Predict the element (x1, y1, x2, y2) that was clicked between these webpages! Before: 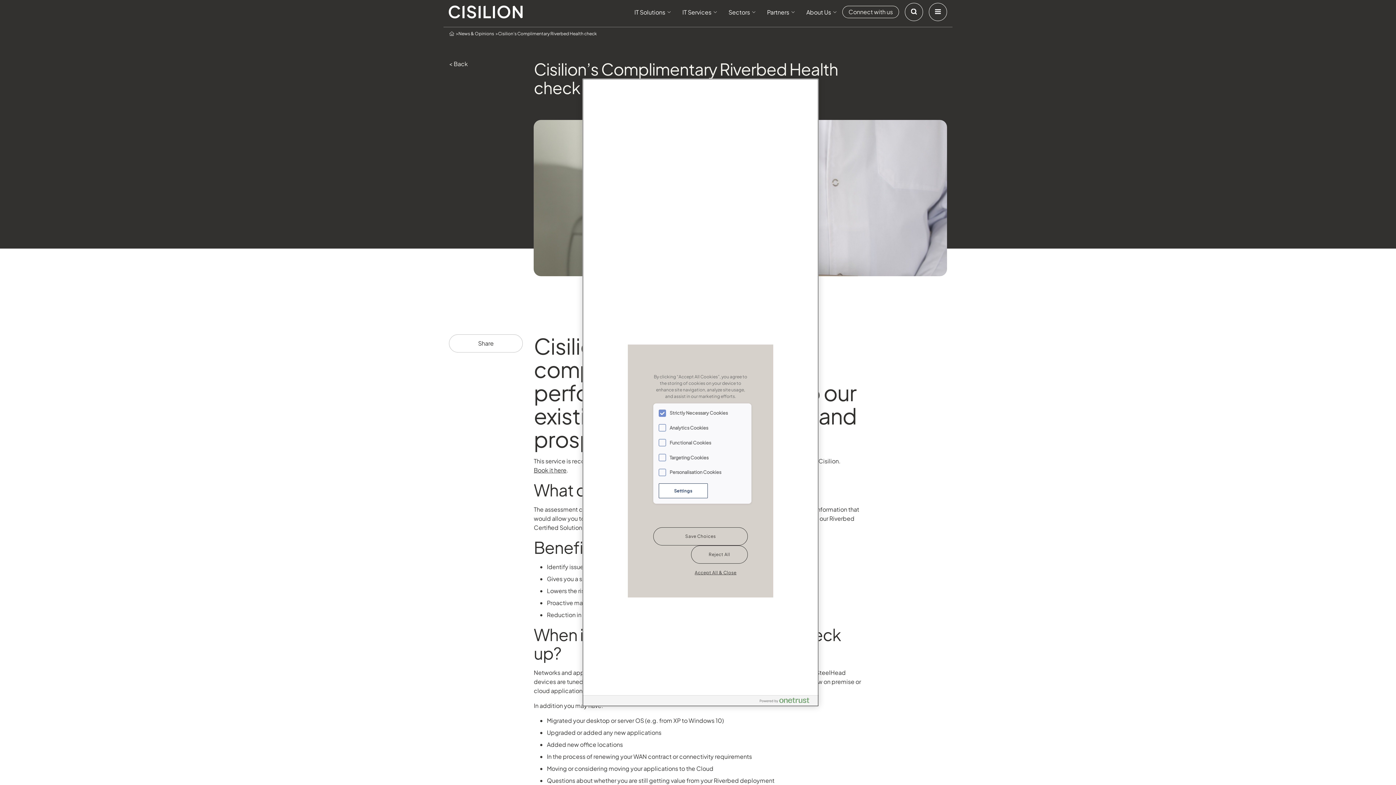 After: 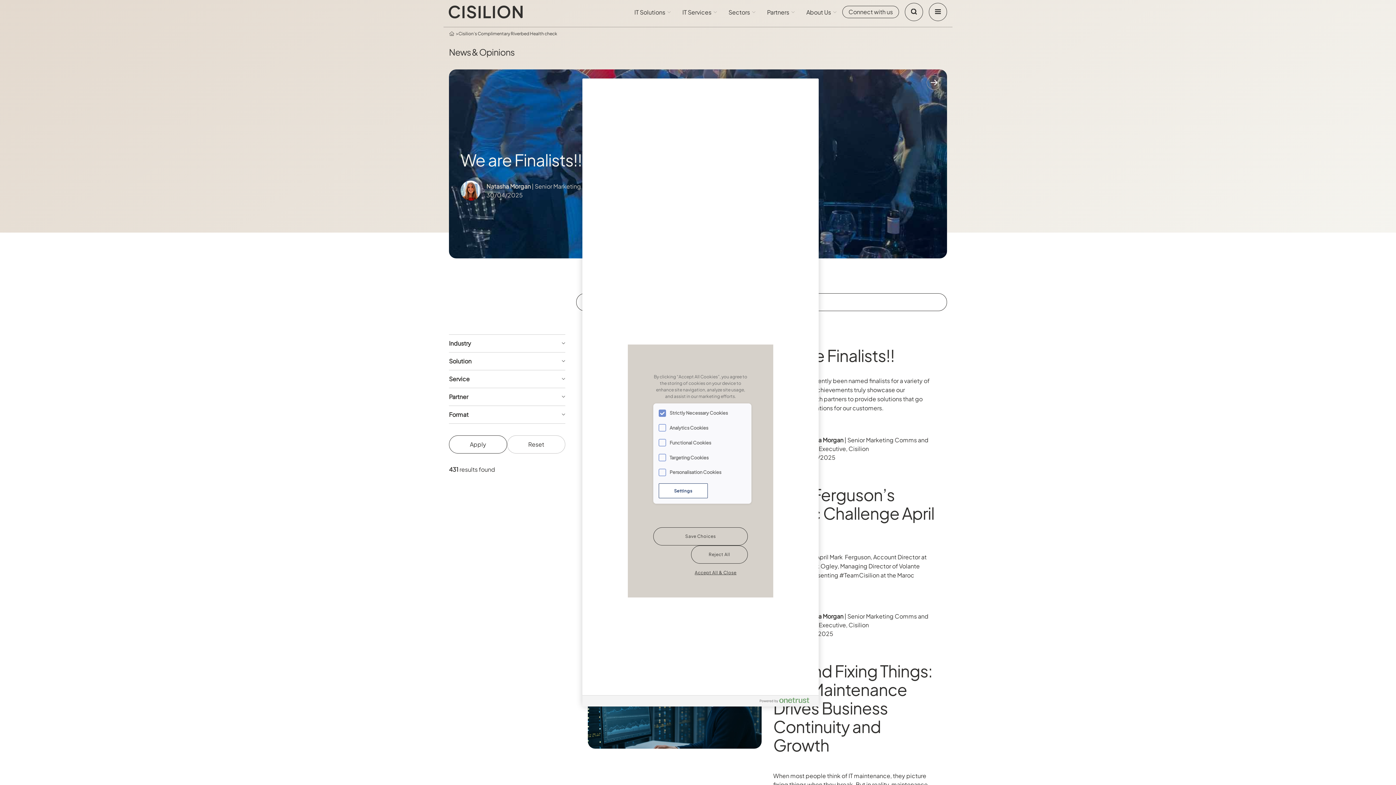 Action: bbox: (449, 59, 468, 68) label: < Back